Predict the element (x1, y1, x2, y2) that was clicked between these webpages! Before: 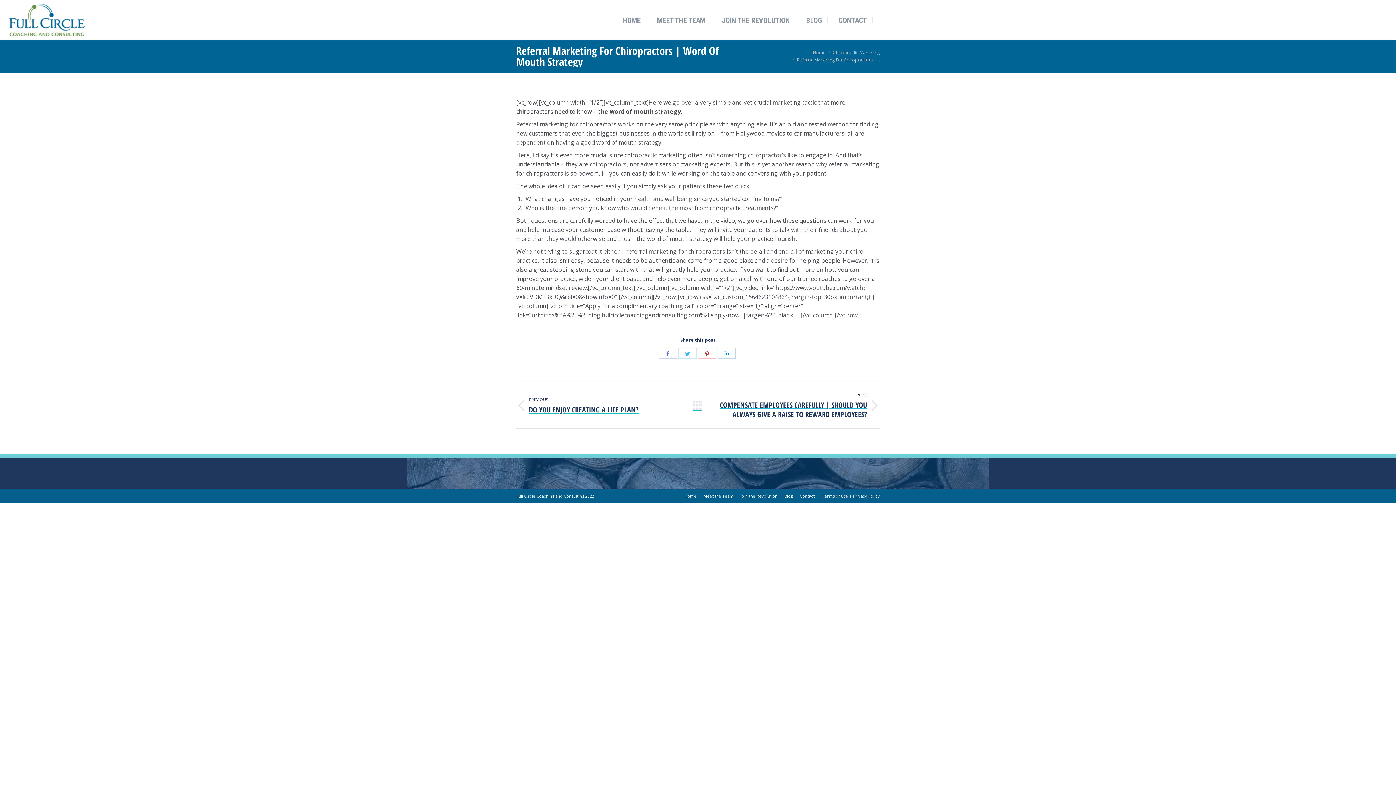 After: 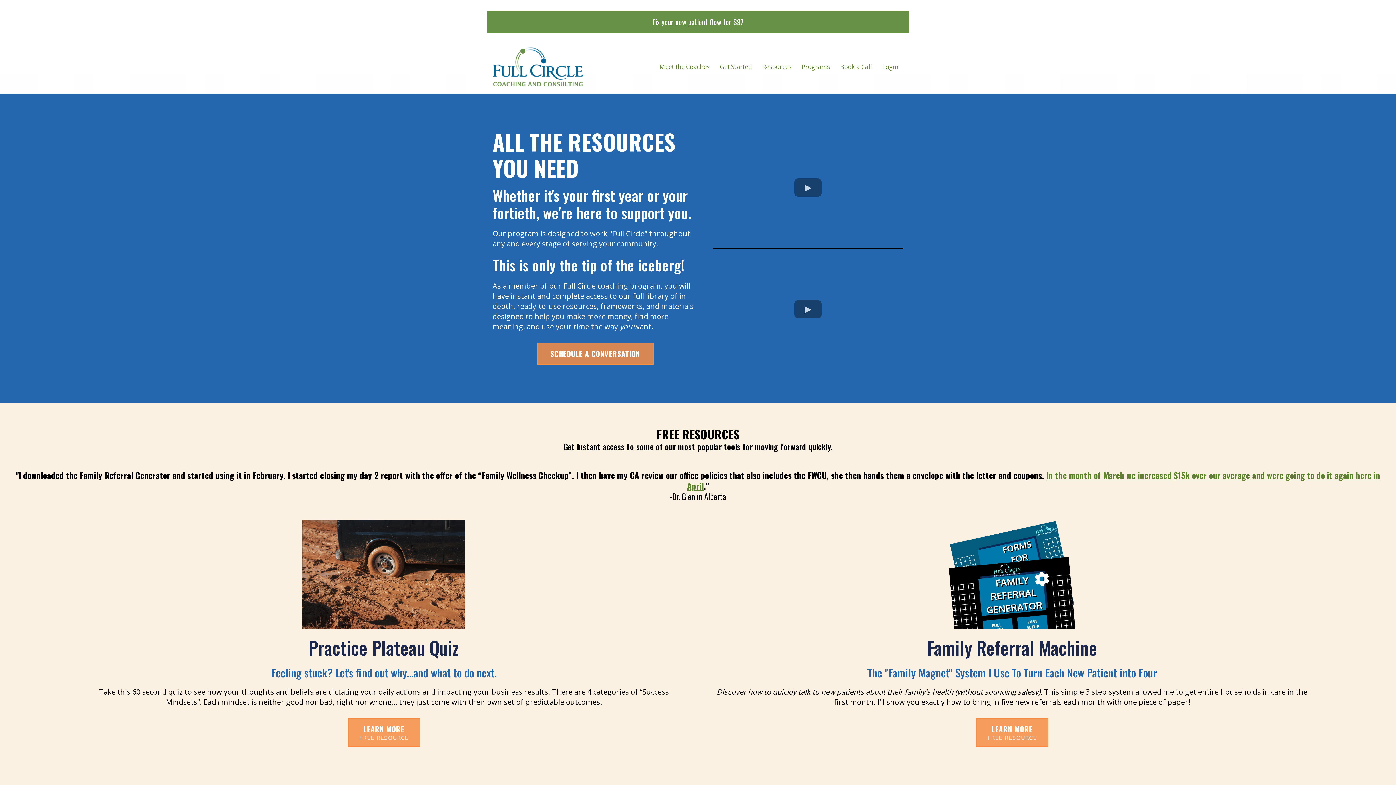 Action: bbox: (651, 14, 711, 26) label: MEET THE TEAM